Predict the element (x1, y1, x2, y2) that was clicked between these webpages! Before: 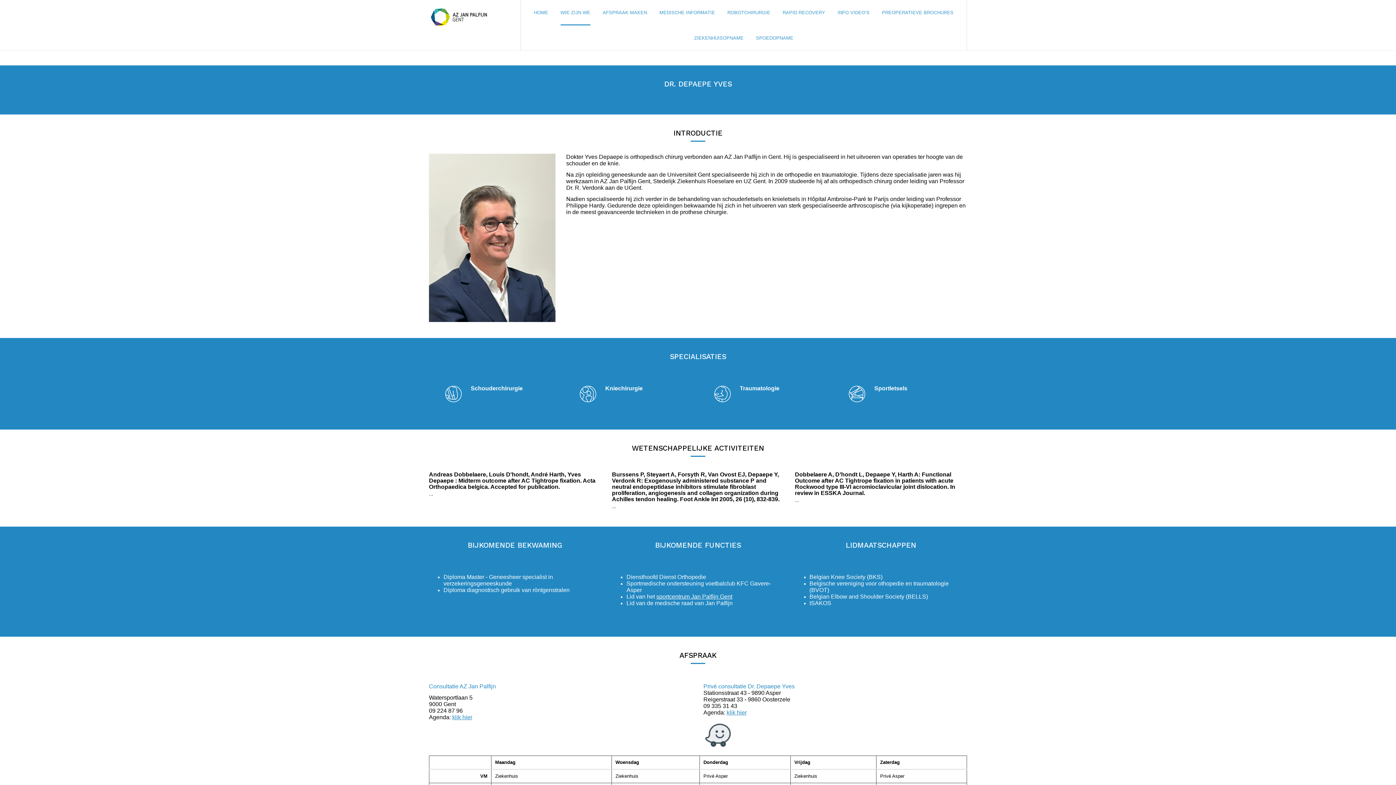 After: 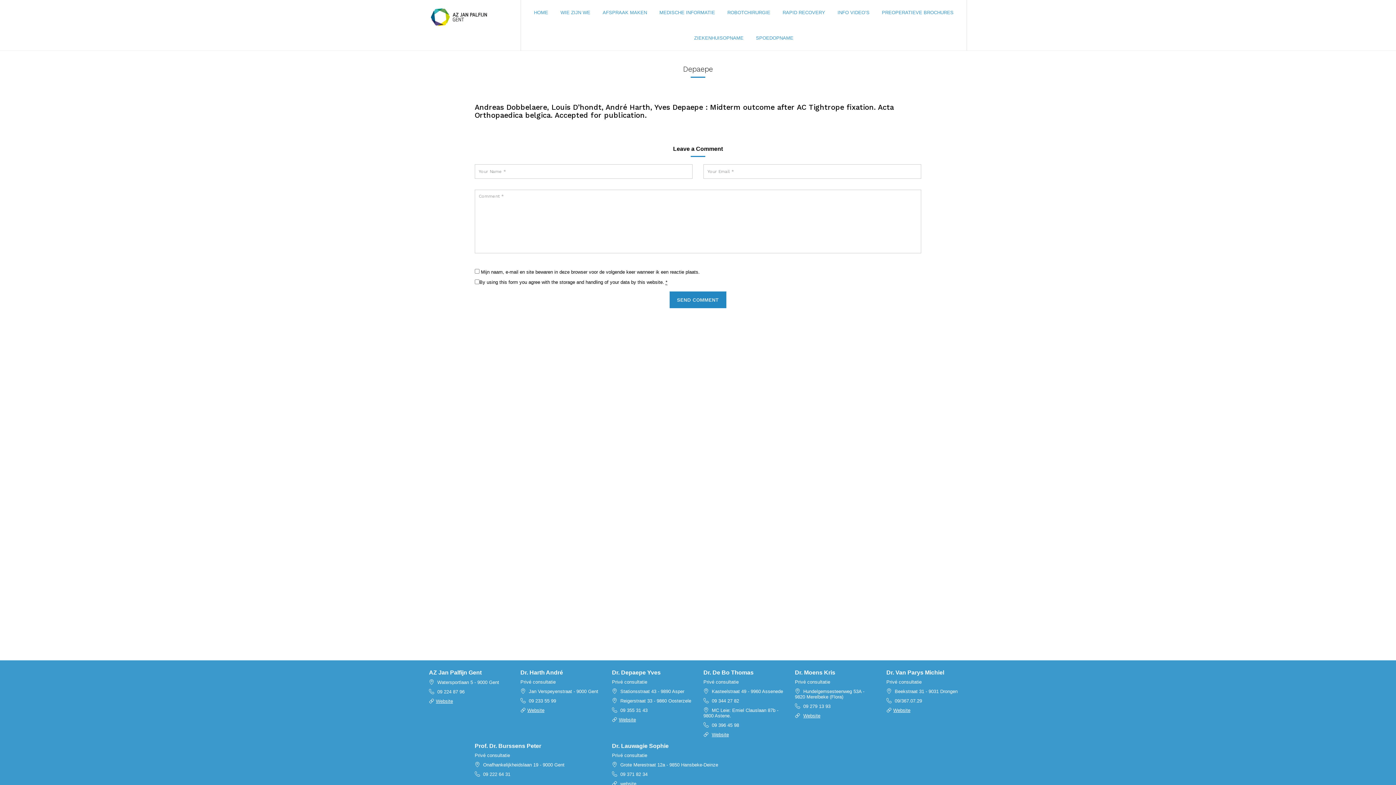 Action: label: Andreas Dobbelaere, Louis D'hondt, André Harth, Yves Depaepe : Midterm outcome after AC Tightrope fixation. Acta Orthopaedica belgica. Accepted for publication. bbox: (429, 471, 595, 490)